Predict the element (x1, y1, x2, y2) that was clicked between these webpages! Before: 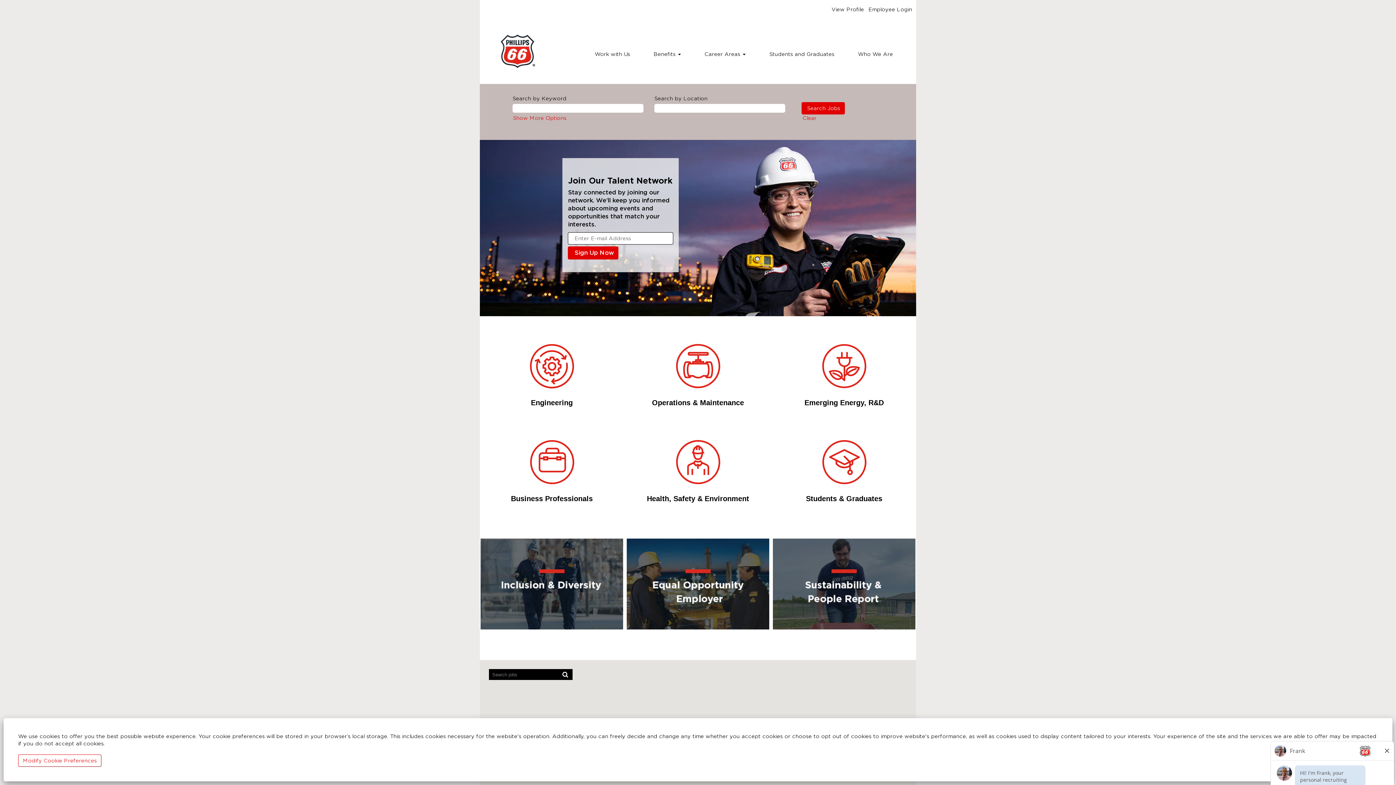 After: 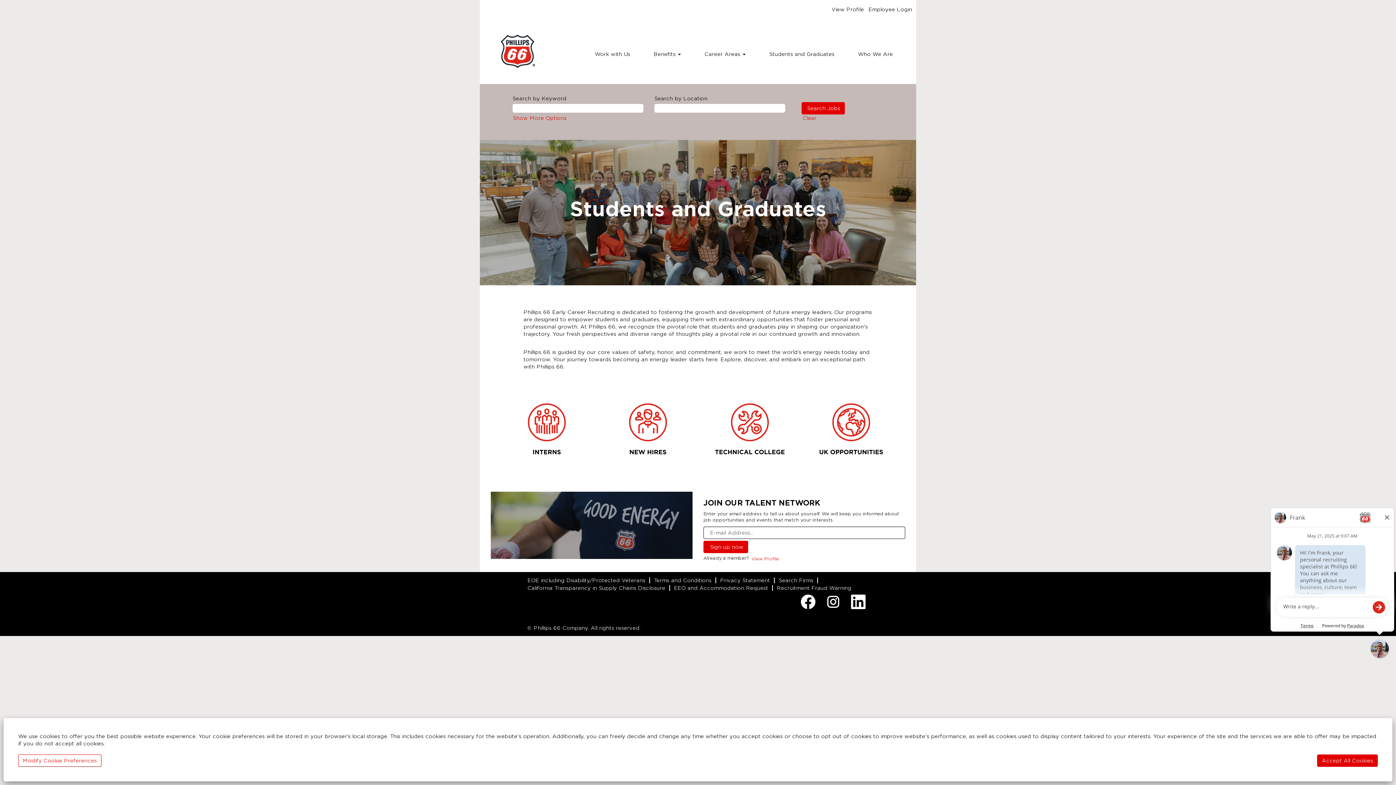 Action: label: Students and Graduates bbox: (763, 46, 840, 61)